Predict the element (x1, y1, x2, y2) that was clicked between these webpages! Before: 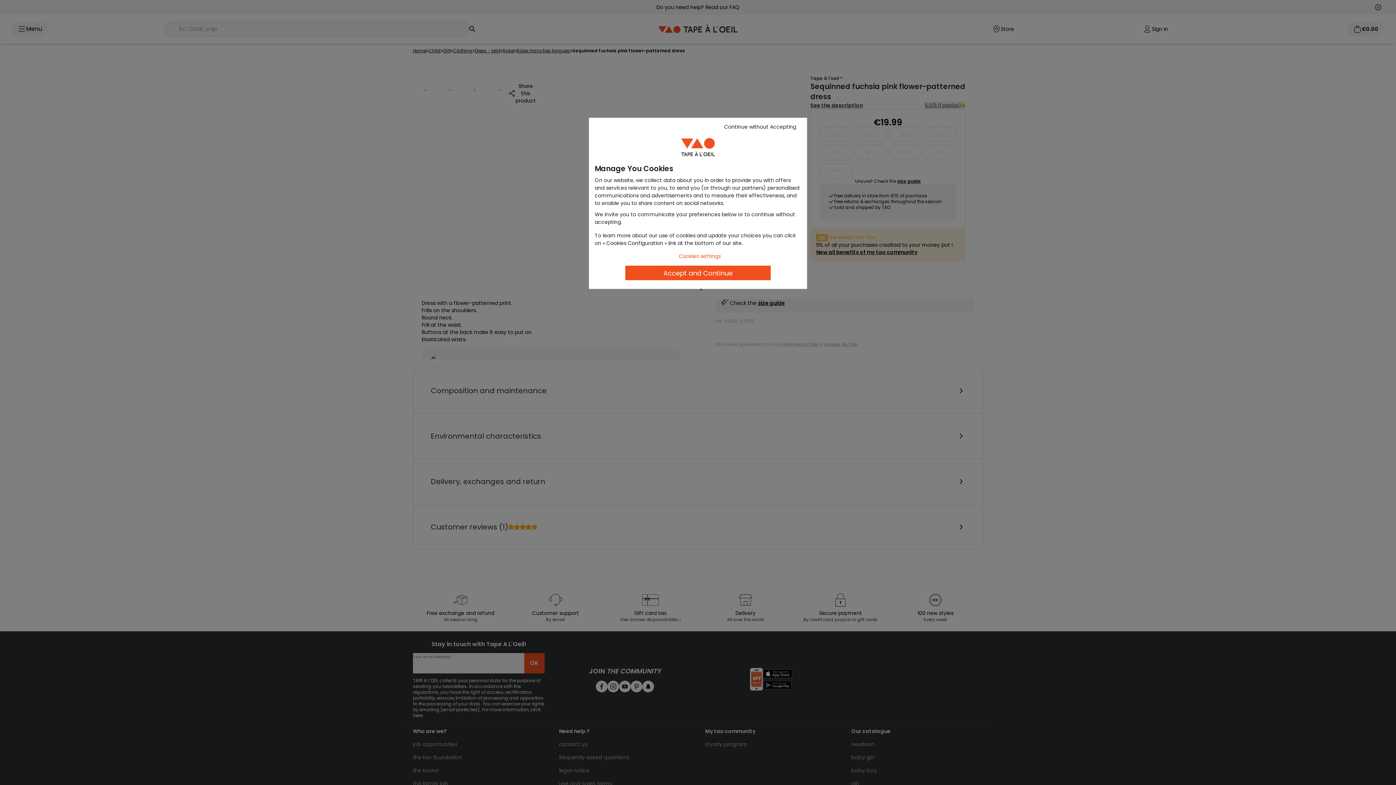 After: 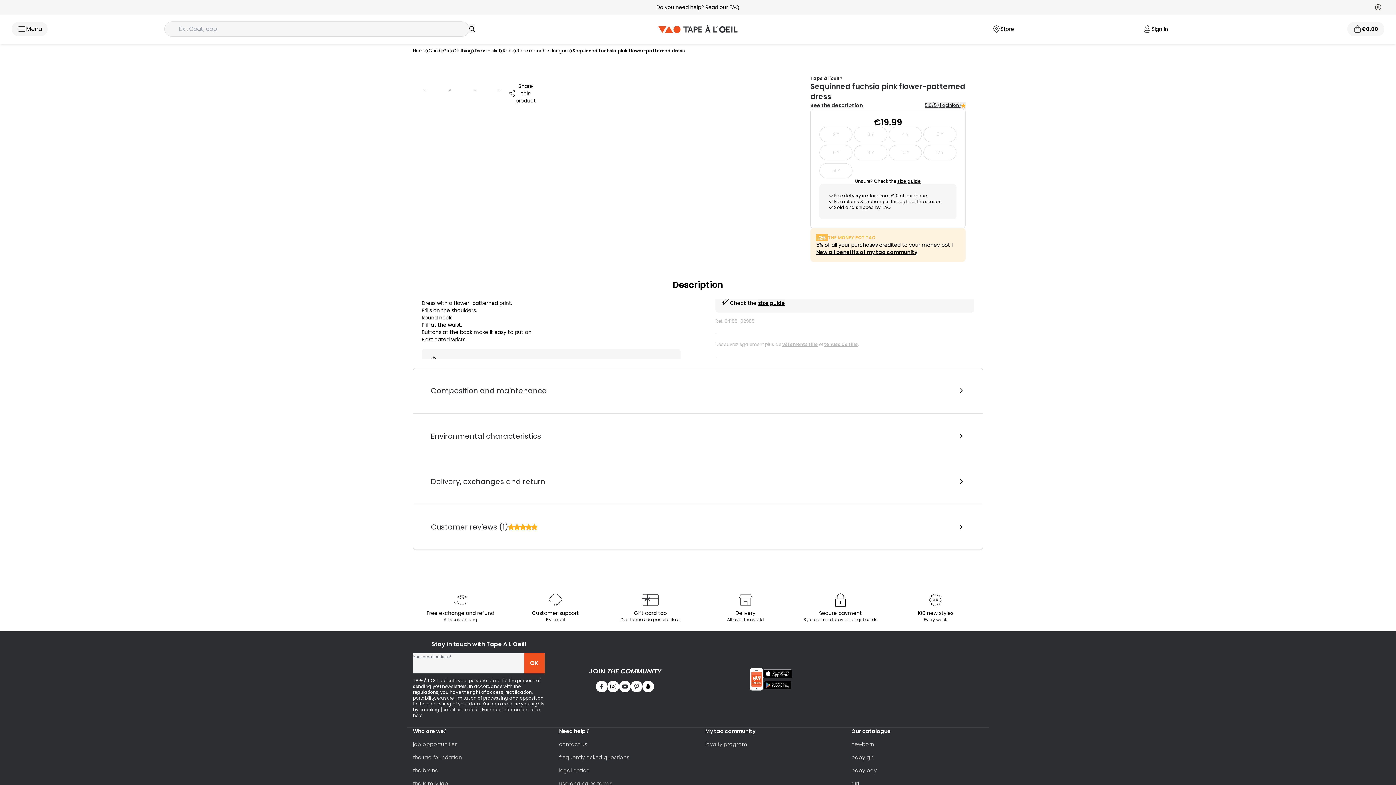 Action: label: Continue without Accepting bbox: (717, 121, 803, 132)